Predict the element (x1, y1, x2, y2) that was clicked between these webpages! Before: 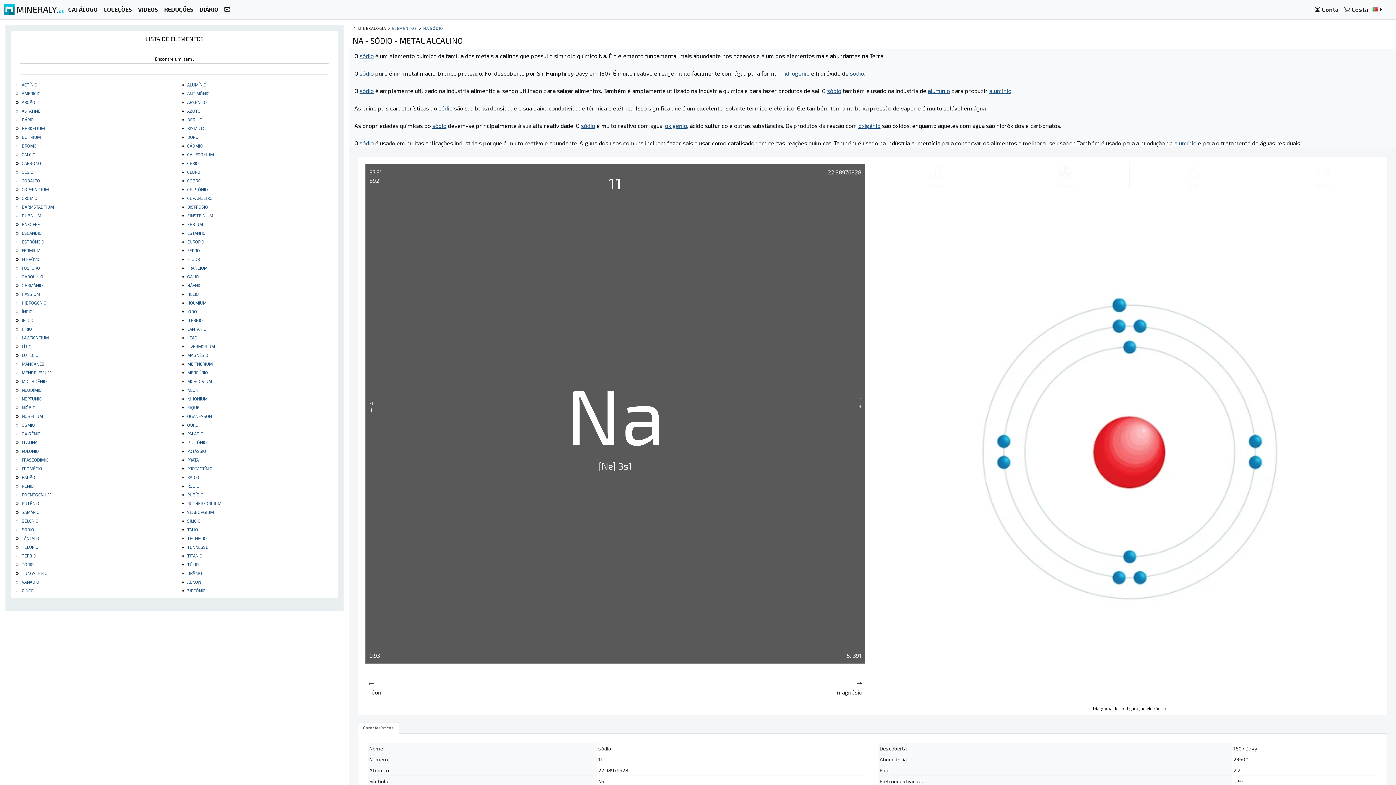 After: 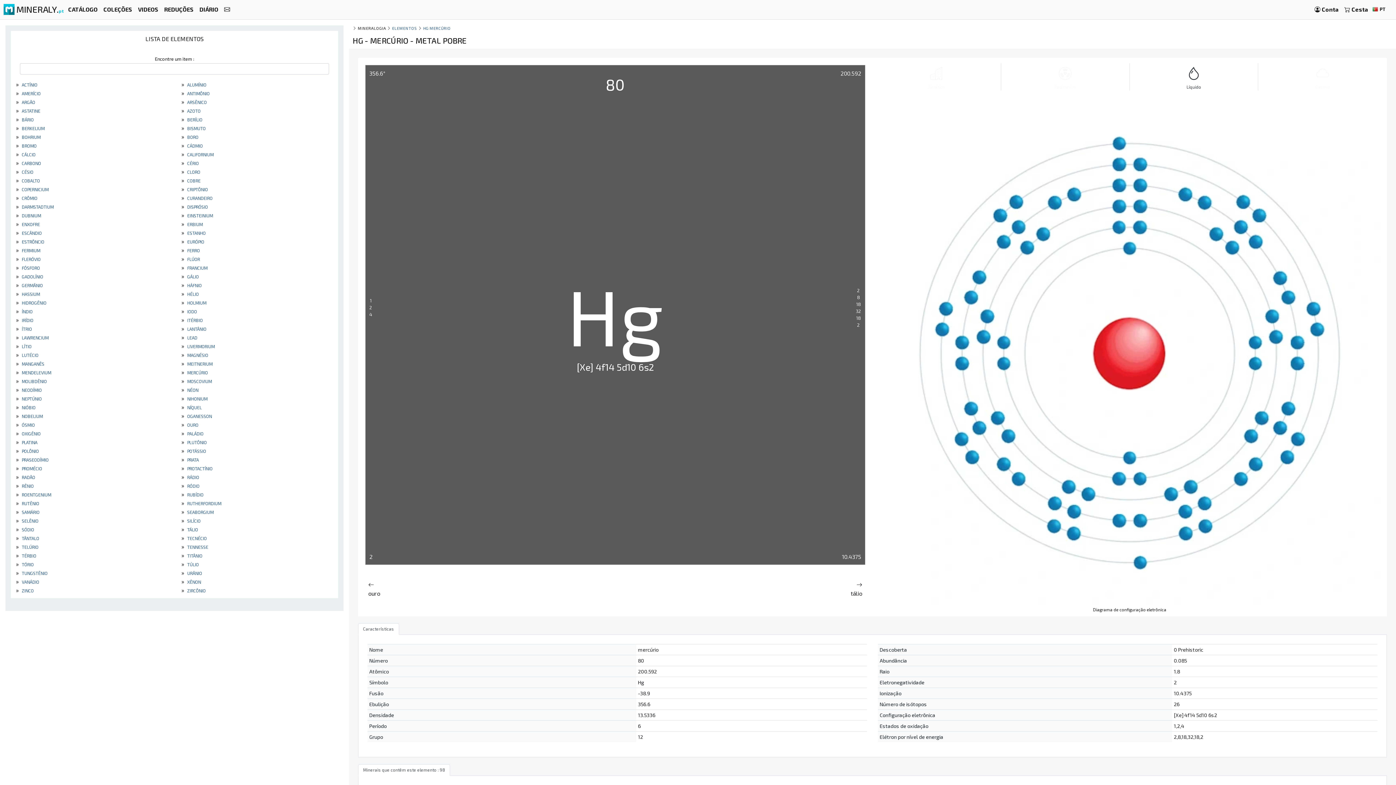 Action: label:  MERCÚRIO bbox: (186, 370, 208, 375)